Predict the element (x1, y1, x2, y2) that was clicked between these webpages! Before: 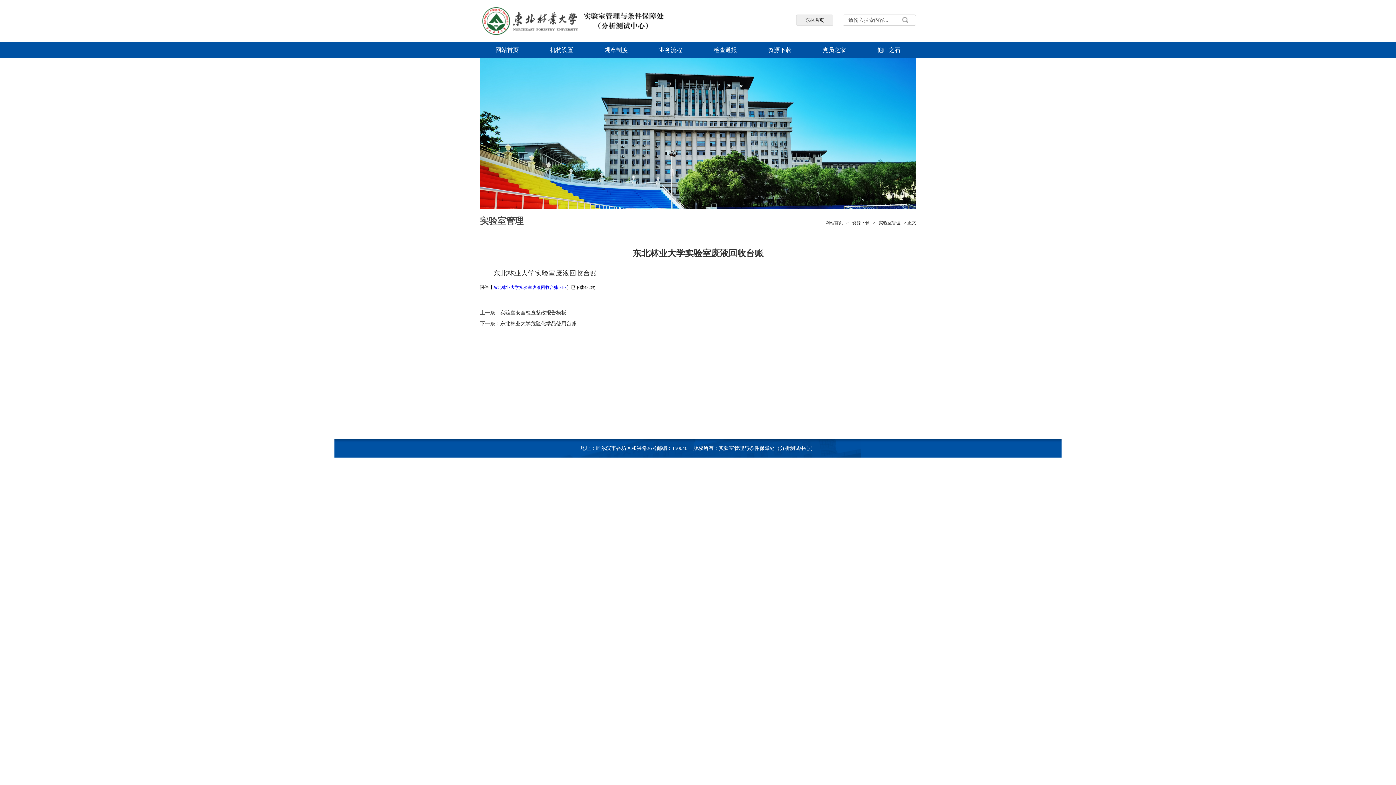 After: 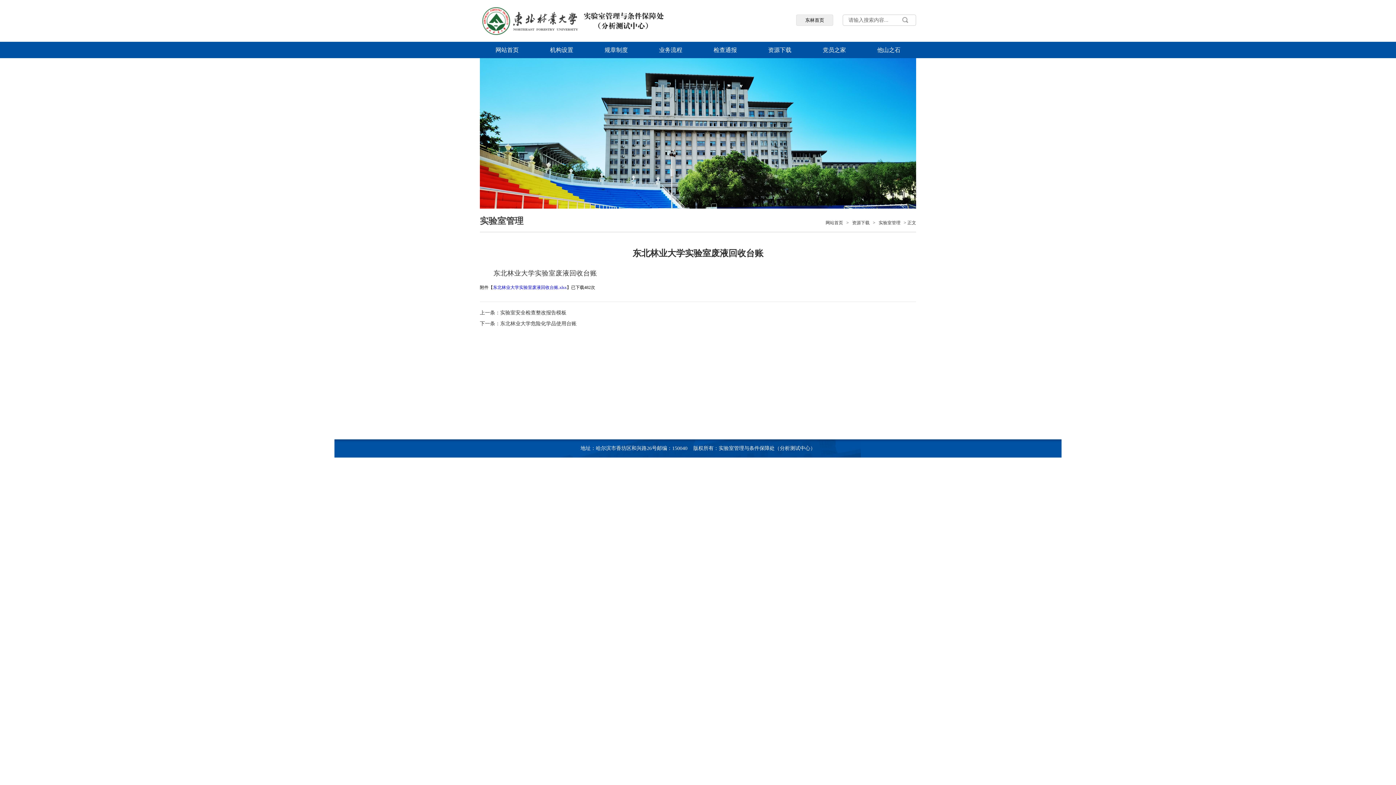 Action: bbox: (480, 37, 668, 42)